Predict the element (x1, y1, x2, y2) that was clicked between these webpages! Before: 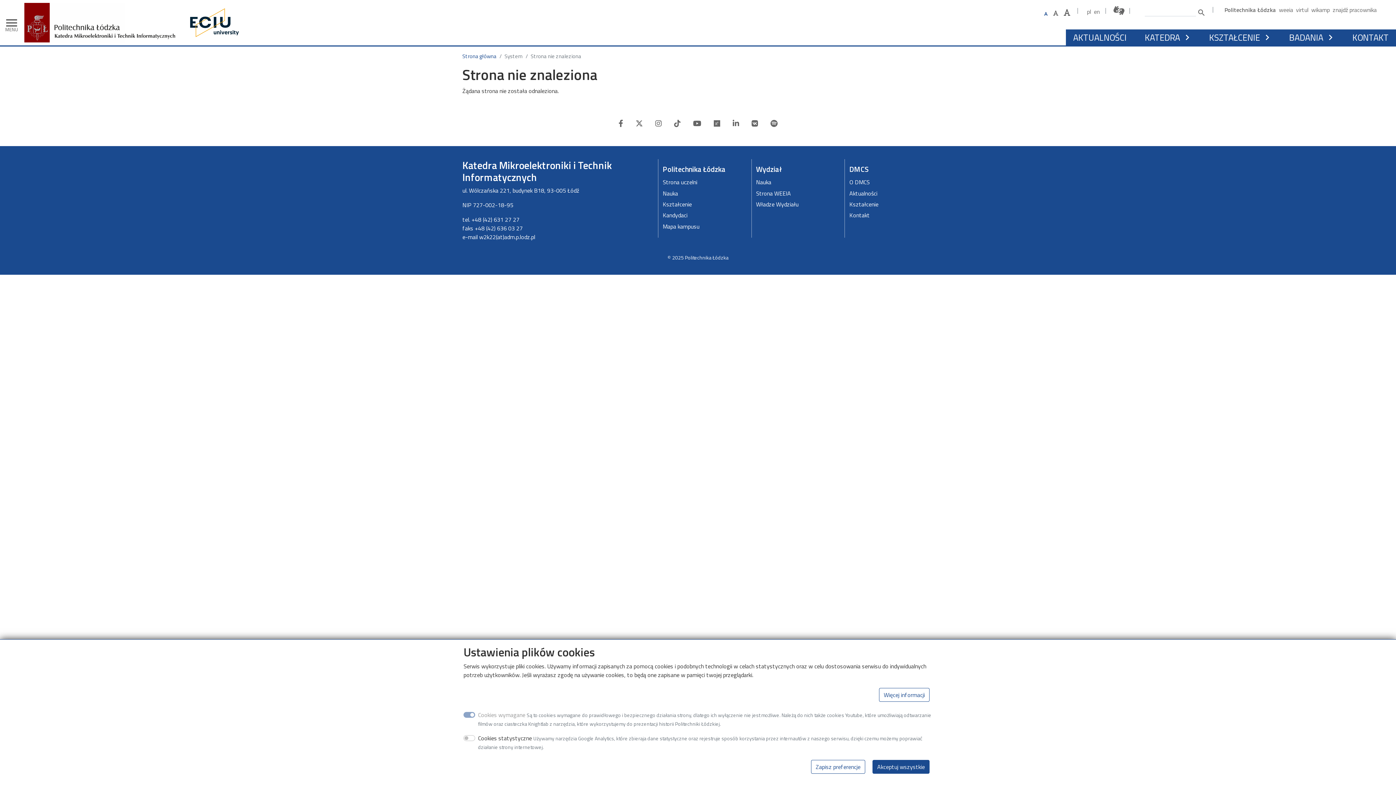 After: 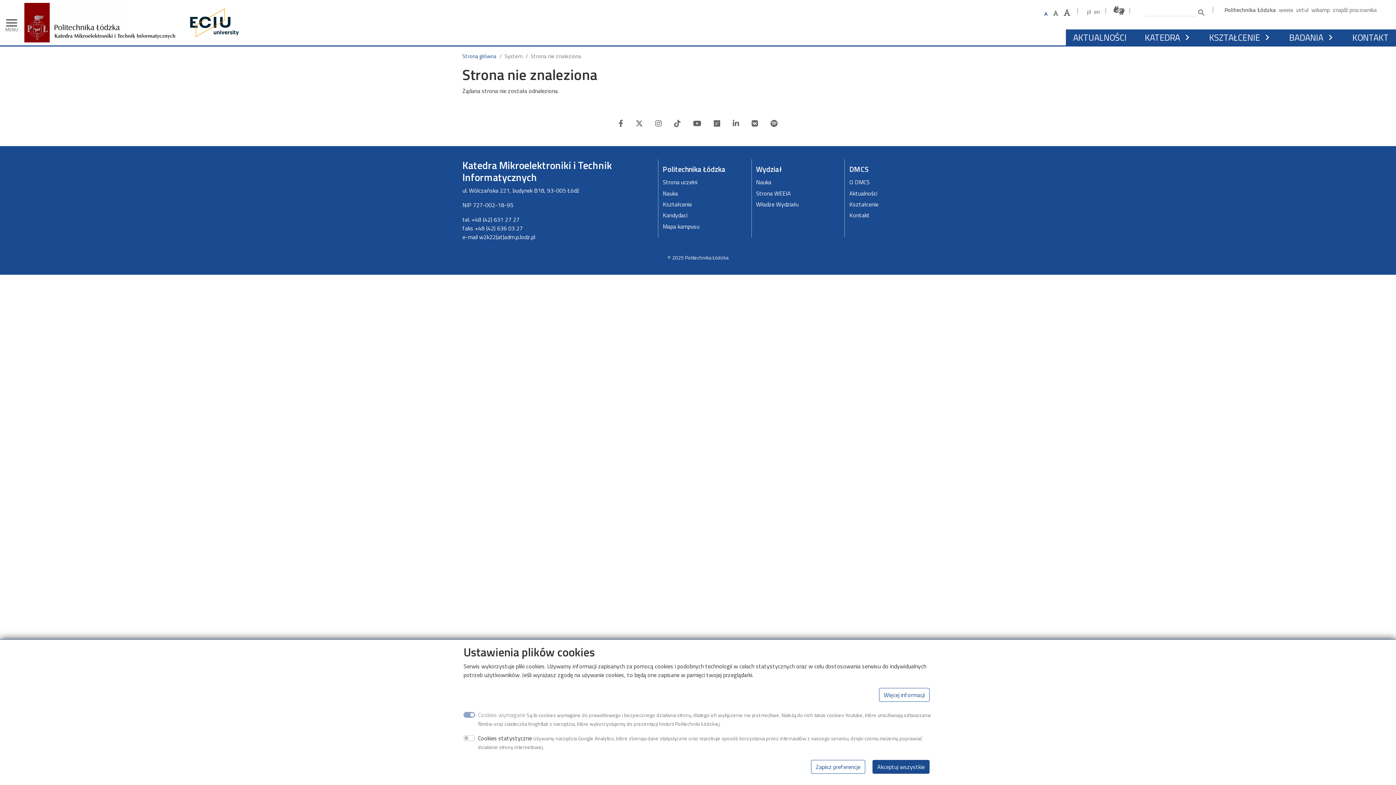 Action: label: Ustaw domyślną wielkość czcionki bbox: (1041, 10, 1050, 16)